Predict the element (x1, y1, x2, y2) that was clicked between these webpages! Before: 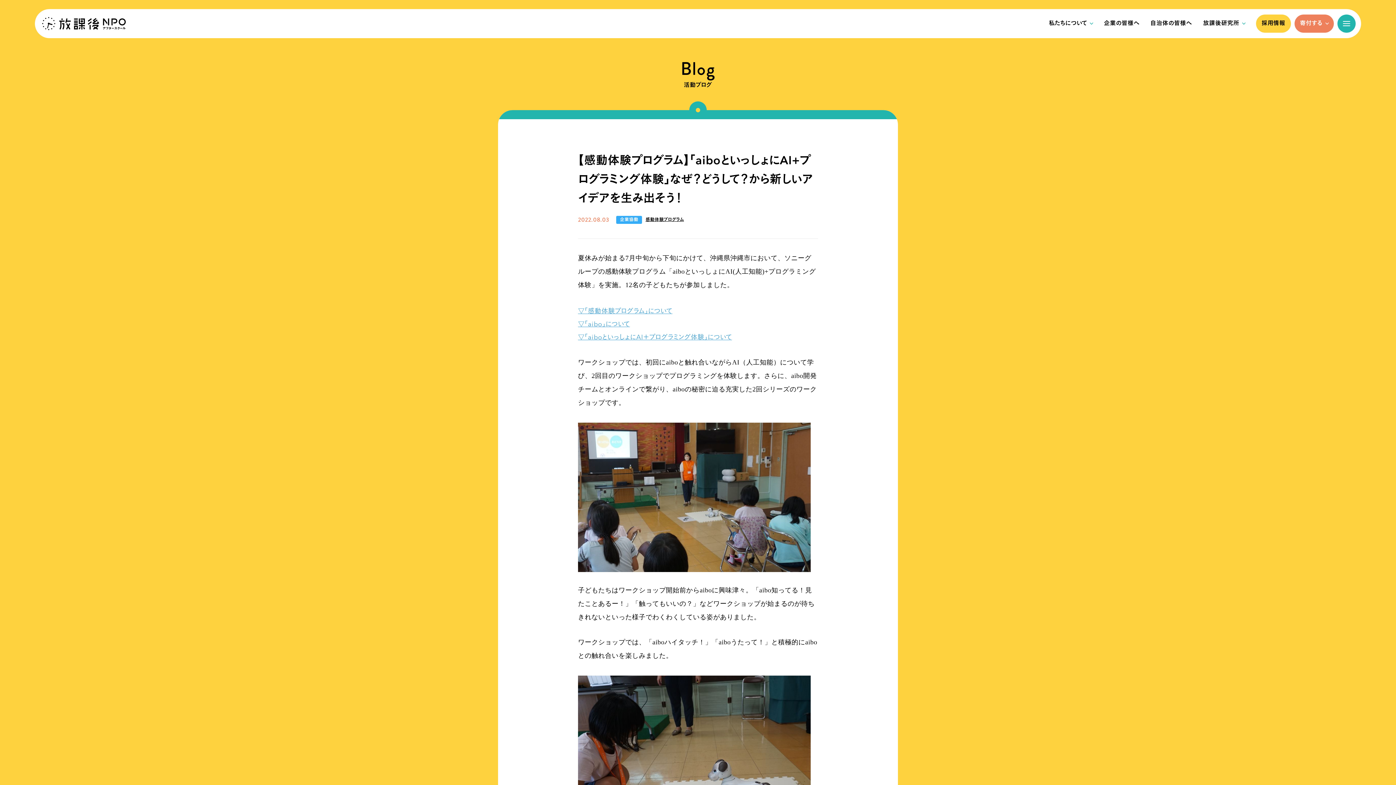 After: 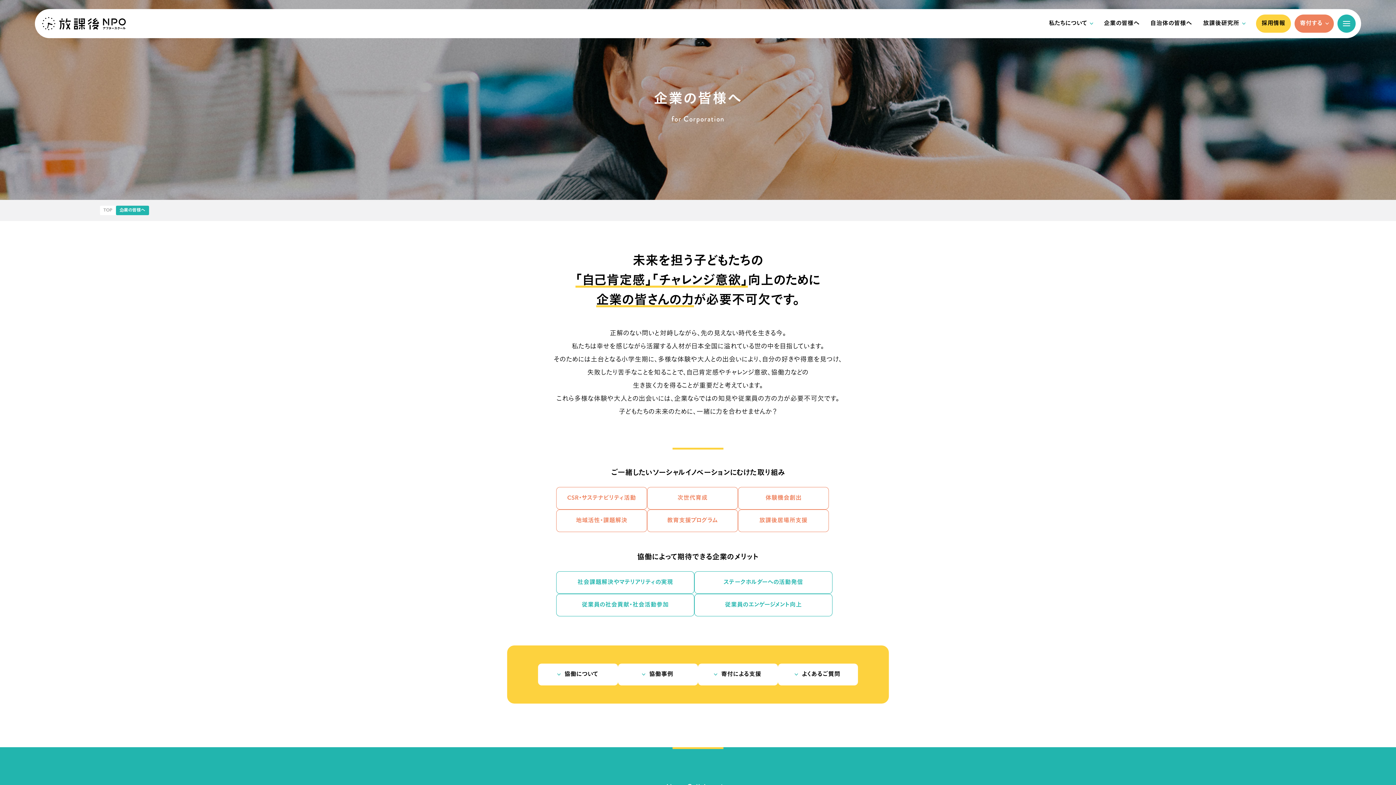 Action: label: 企業の皆様へ bbox: (1098, 14, 1145, 32)